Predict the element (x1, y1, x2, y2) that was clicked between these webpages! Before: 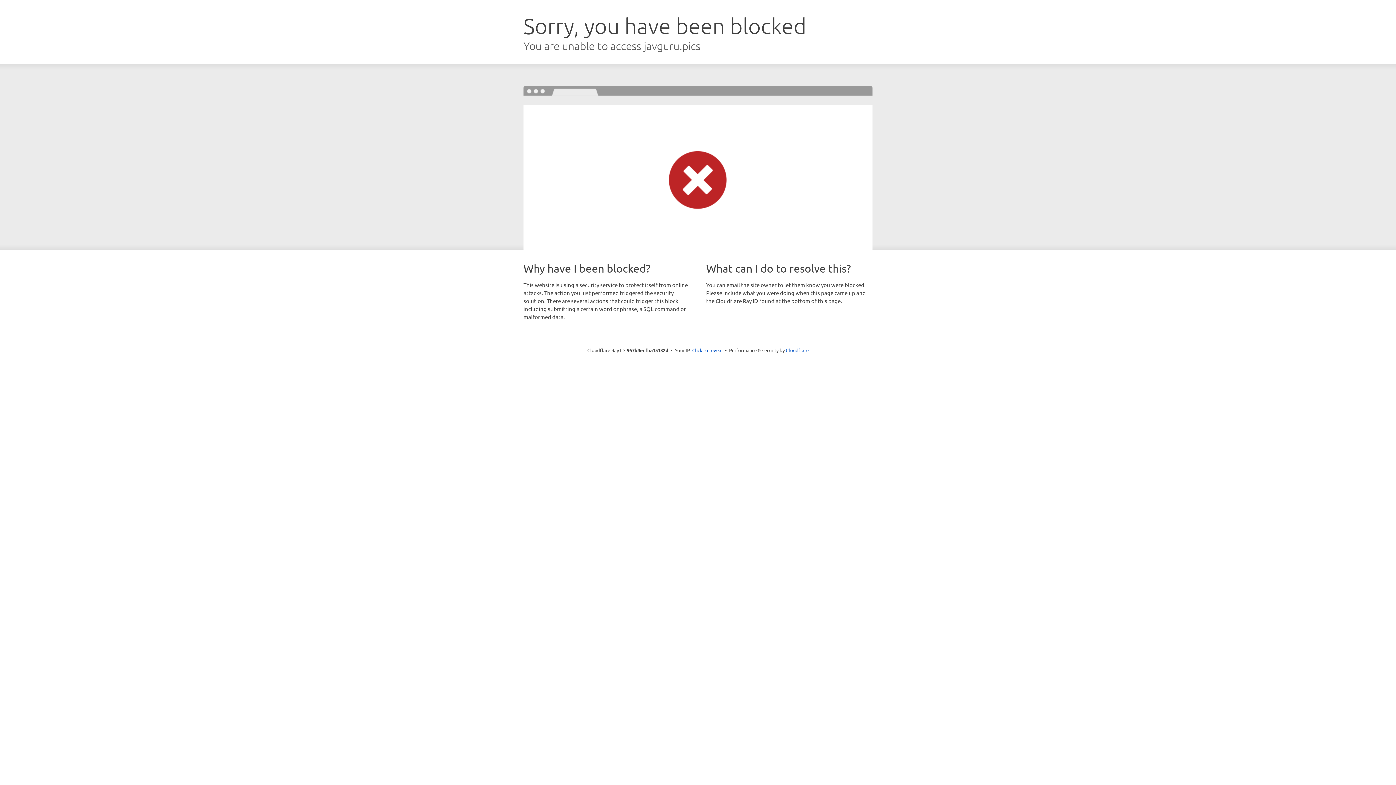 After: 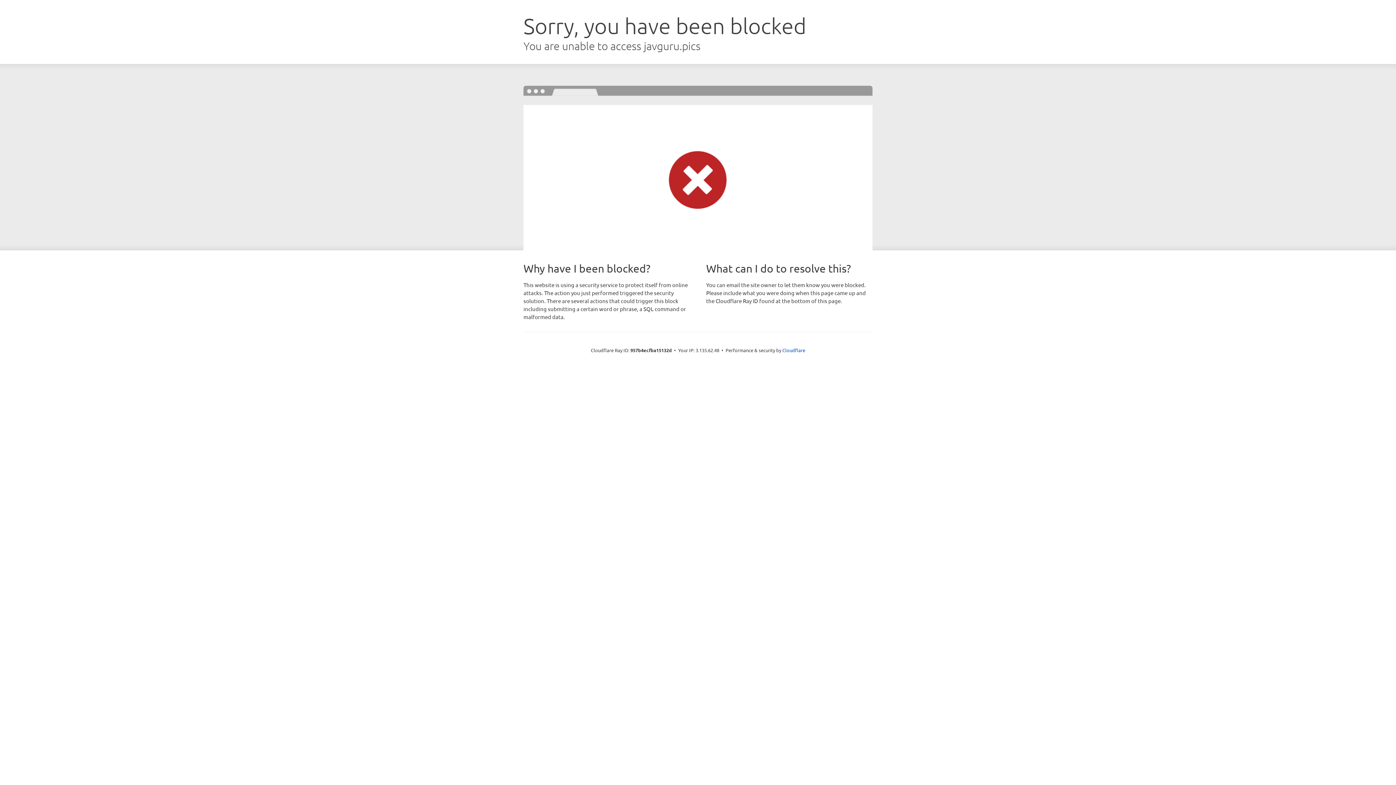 Action: label: Click to reveal bbox: (692, 346, 722, 353)